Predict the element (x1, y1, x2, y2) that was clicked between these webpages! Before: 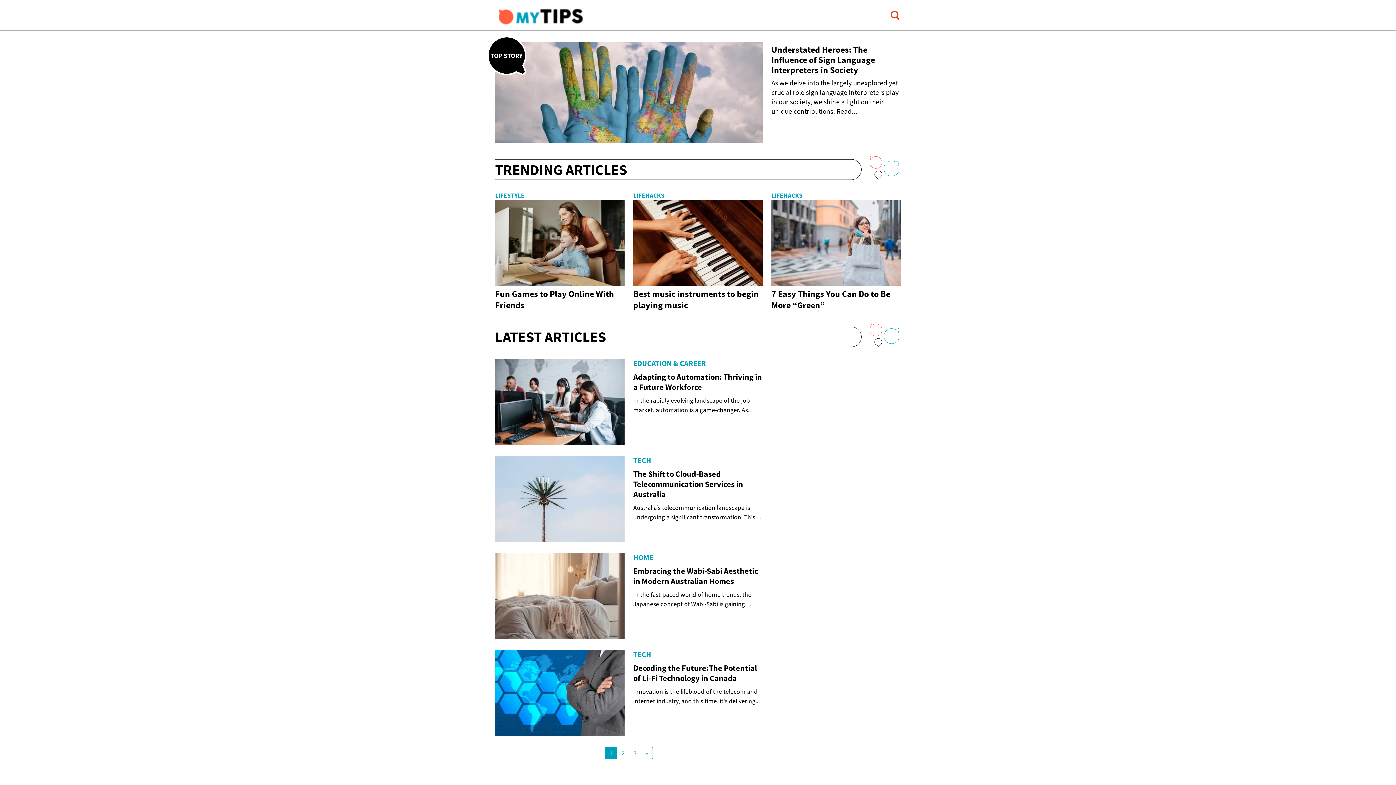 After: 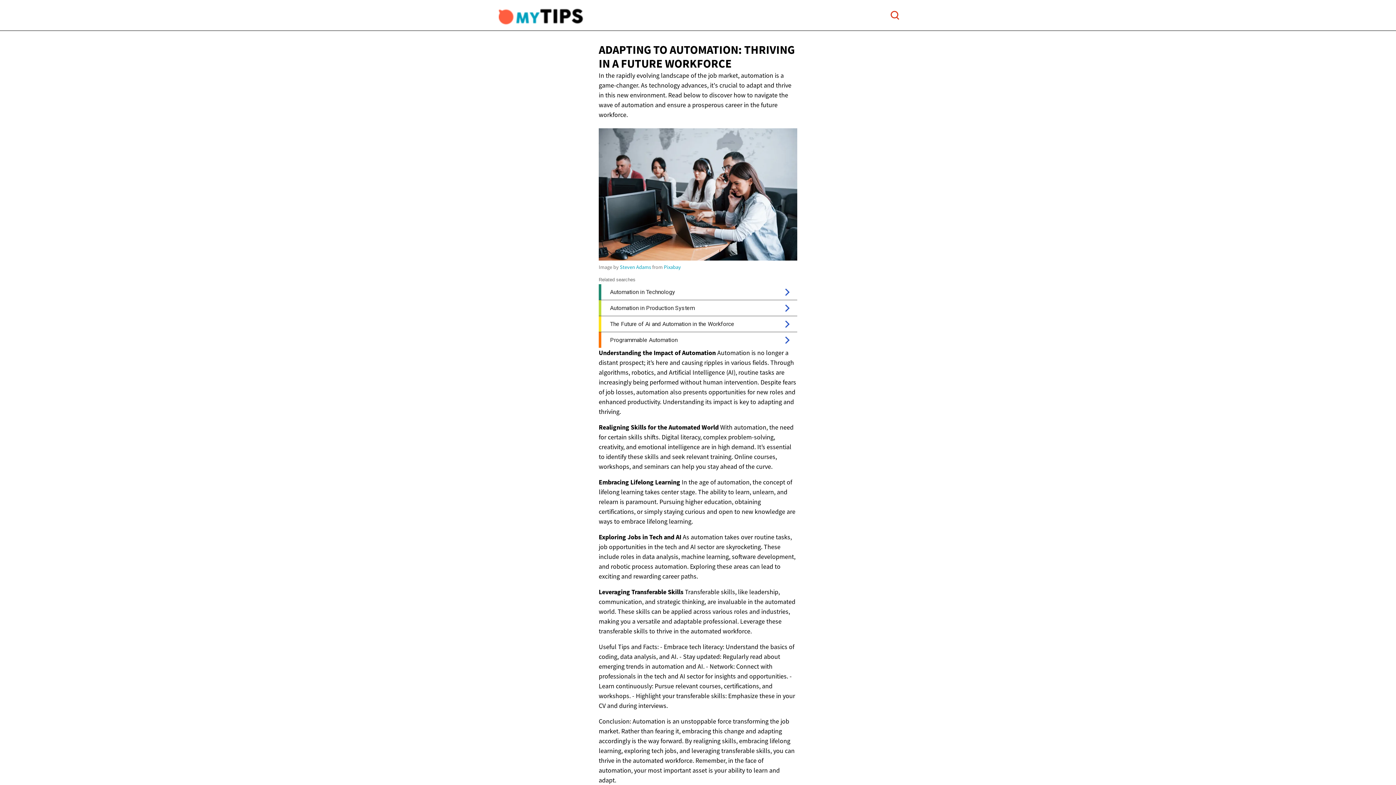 Action: bbox: (633, 372, 762, 392) label: Adapting to Automation: Thriving in a Future Workforce